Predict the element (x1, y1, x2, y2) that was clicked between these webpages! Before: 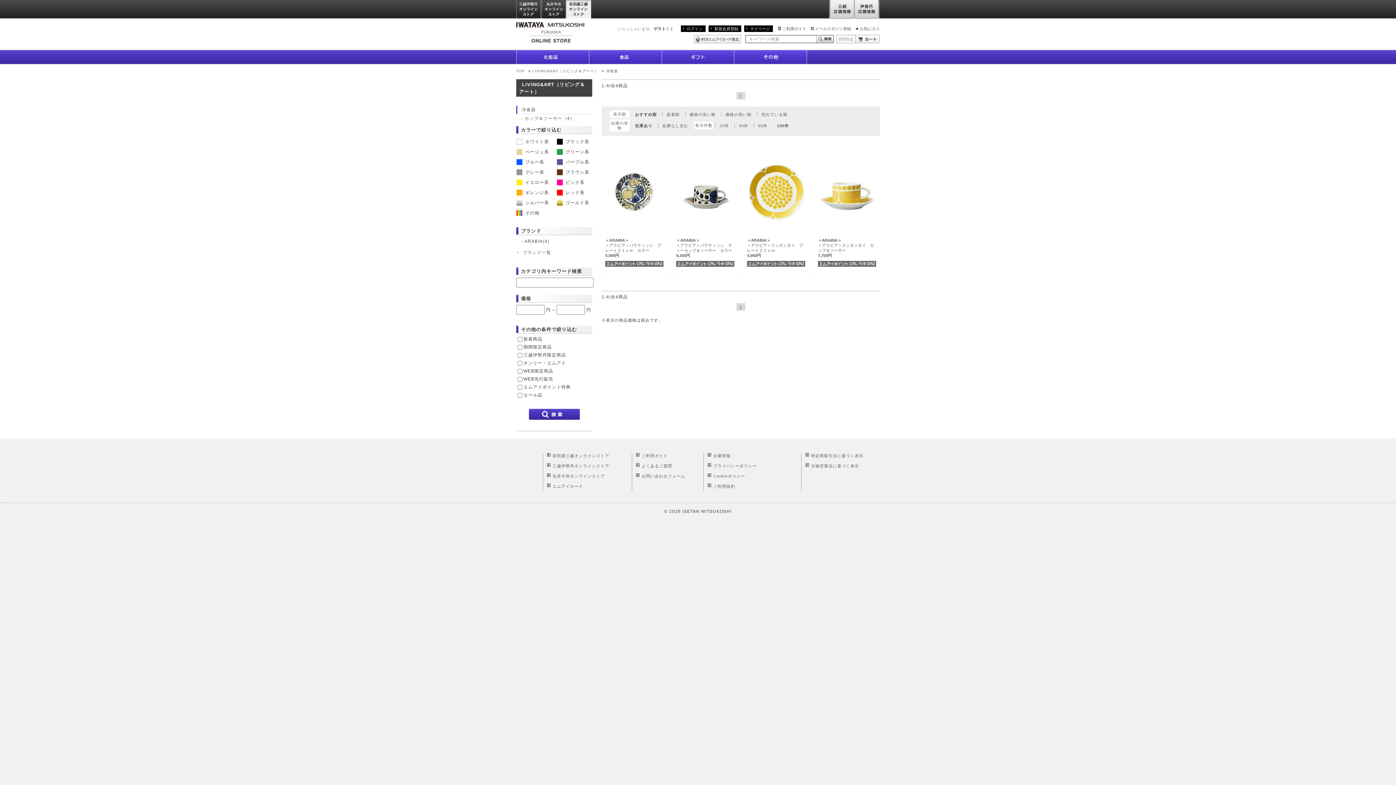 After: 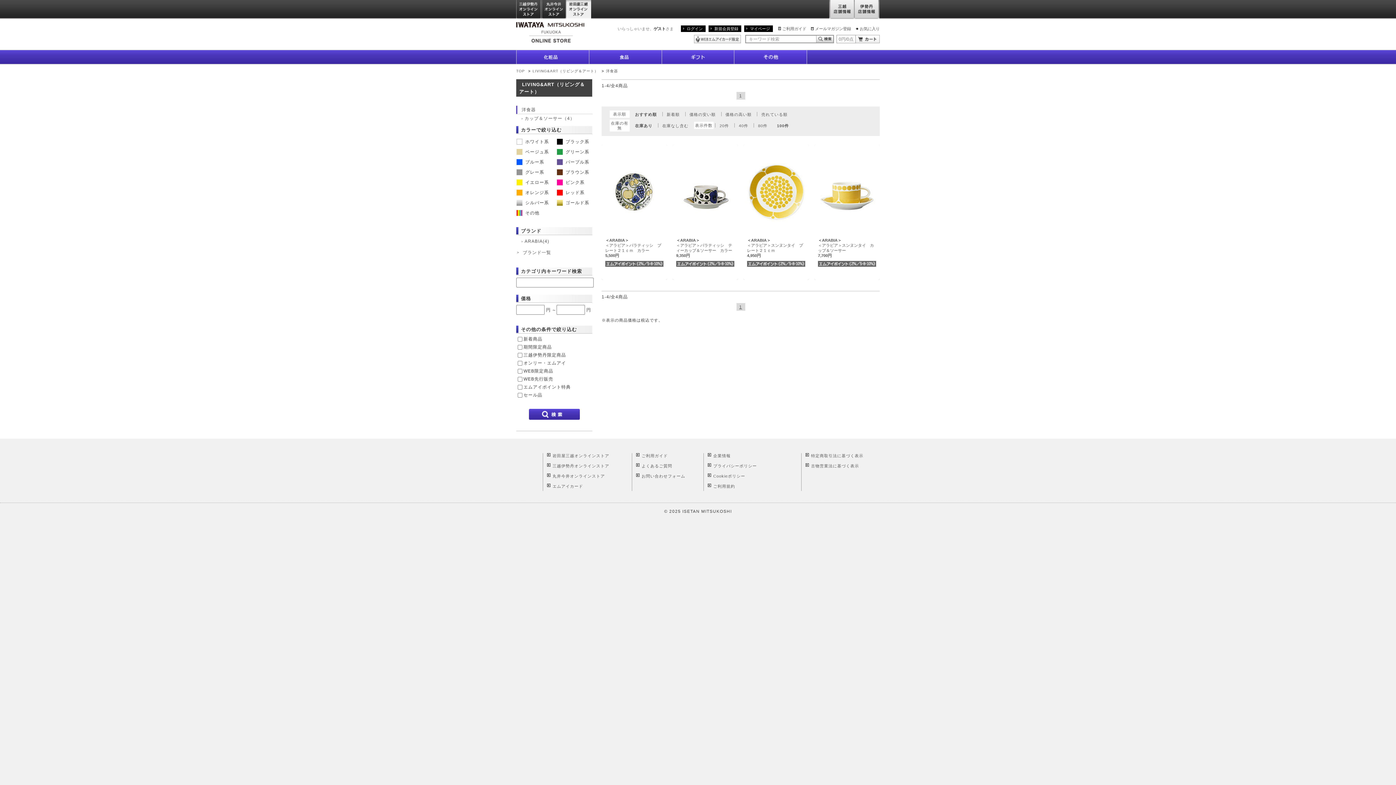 Action: bbox: (736, 303, 745, 311) label: 1